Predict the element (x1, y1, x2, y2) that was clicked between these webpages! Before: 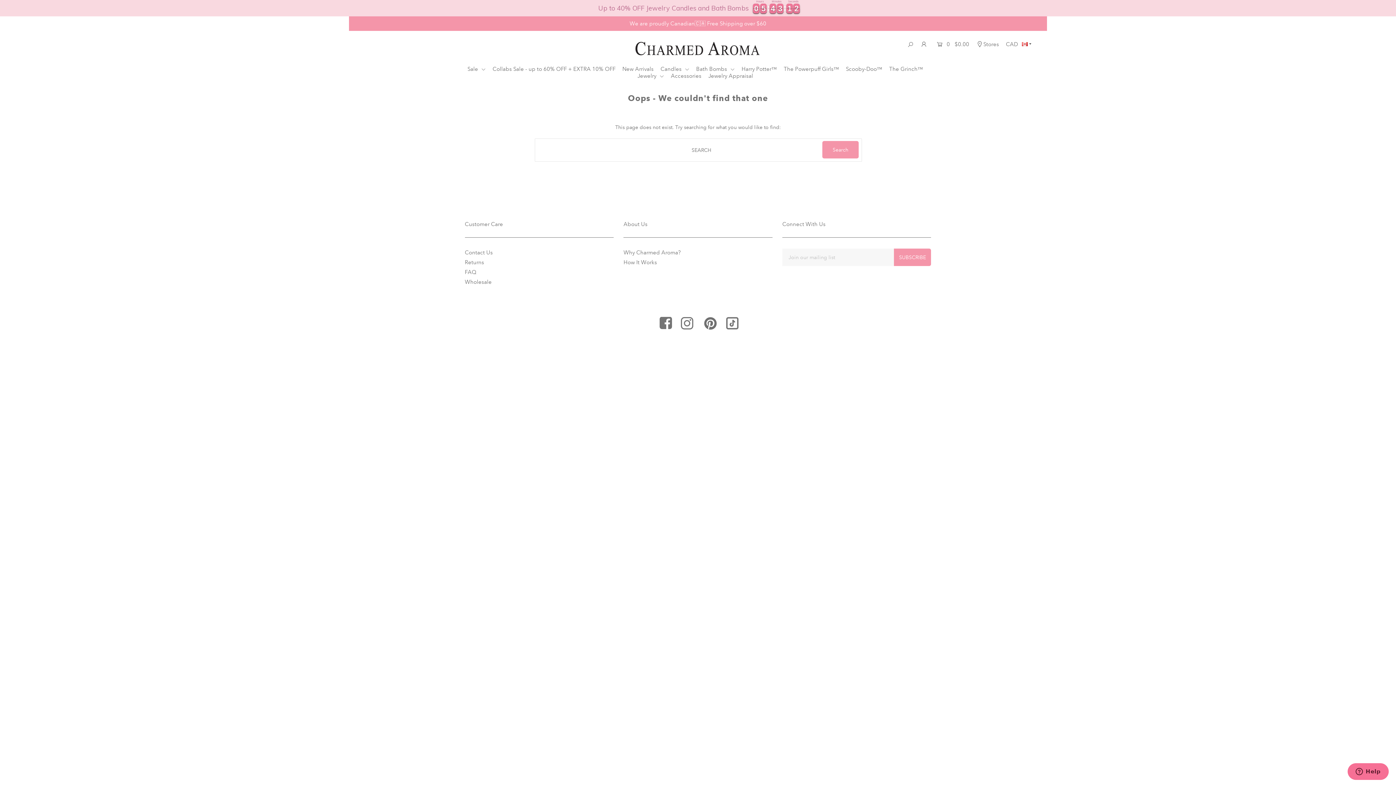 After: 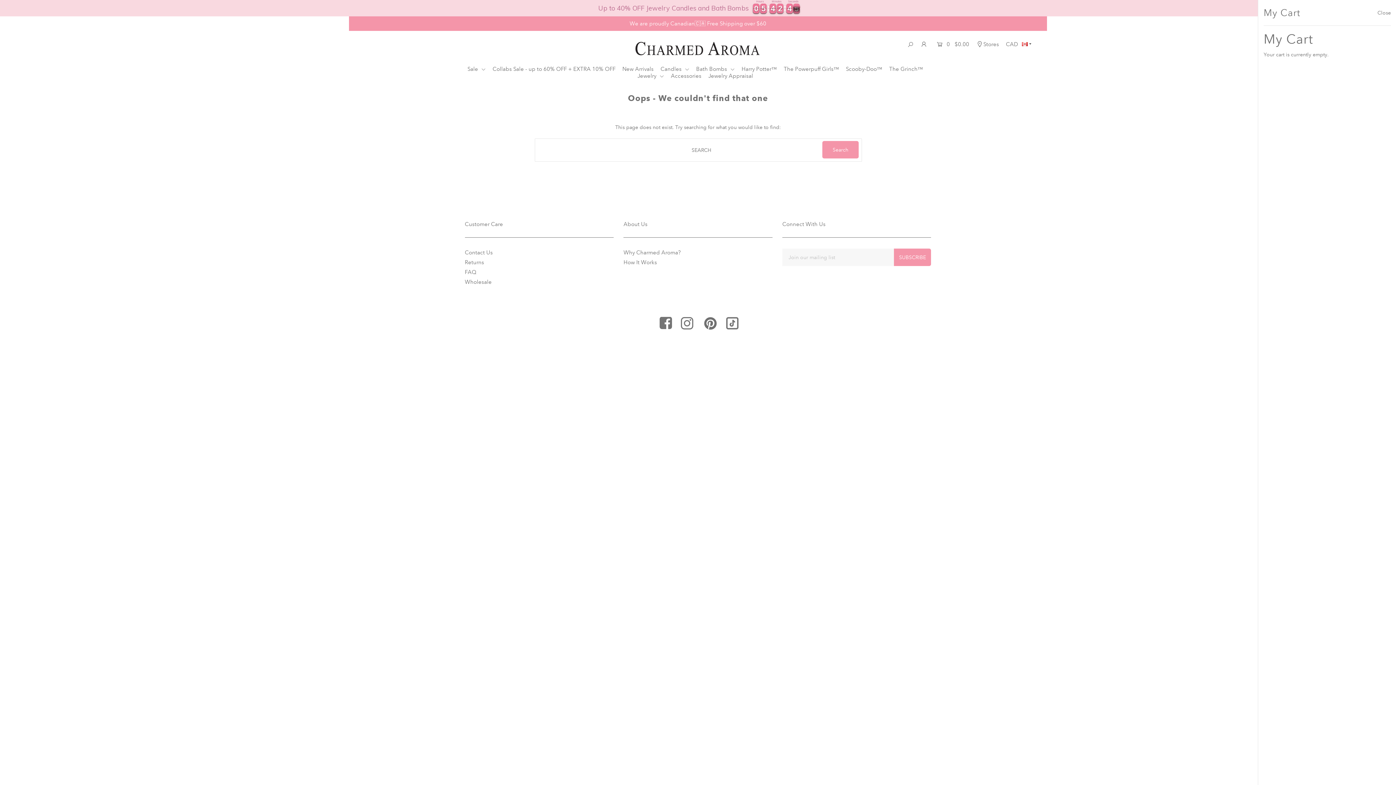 Action: label:   0  $0.00 bbox: (934, 35, 969, 53)